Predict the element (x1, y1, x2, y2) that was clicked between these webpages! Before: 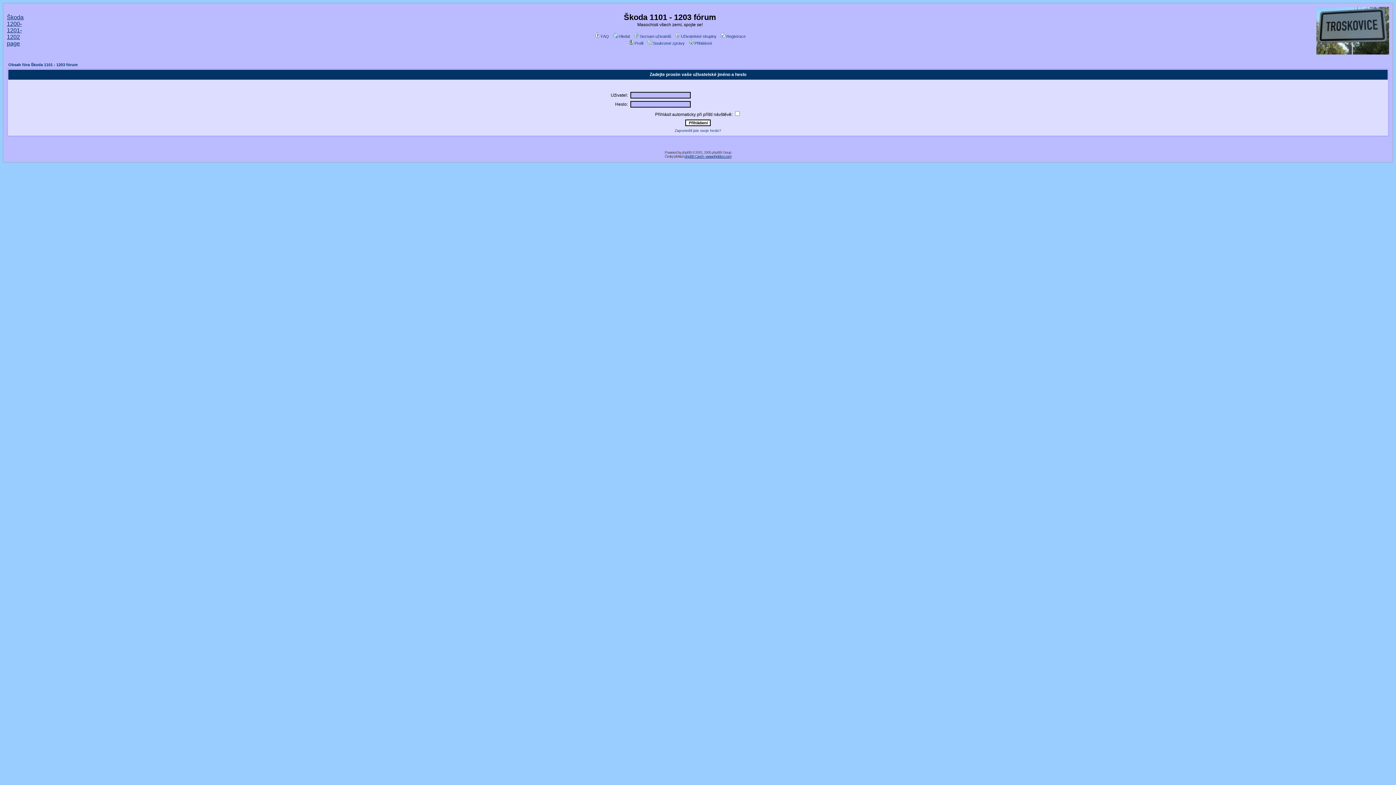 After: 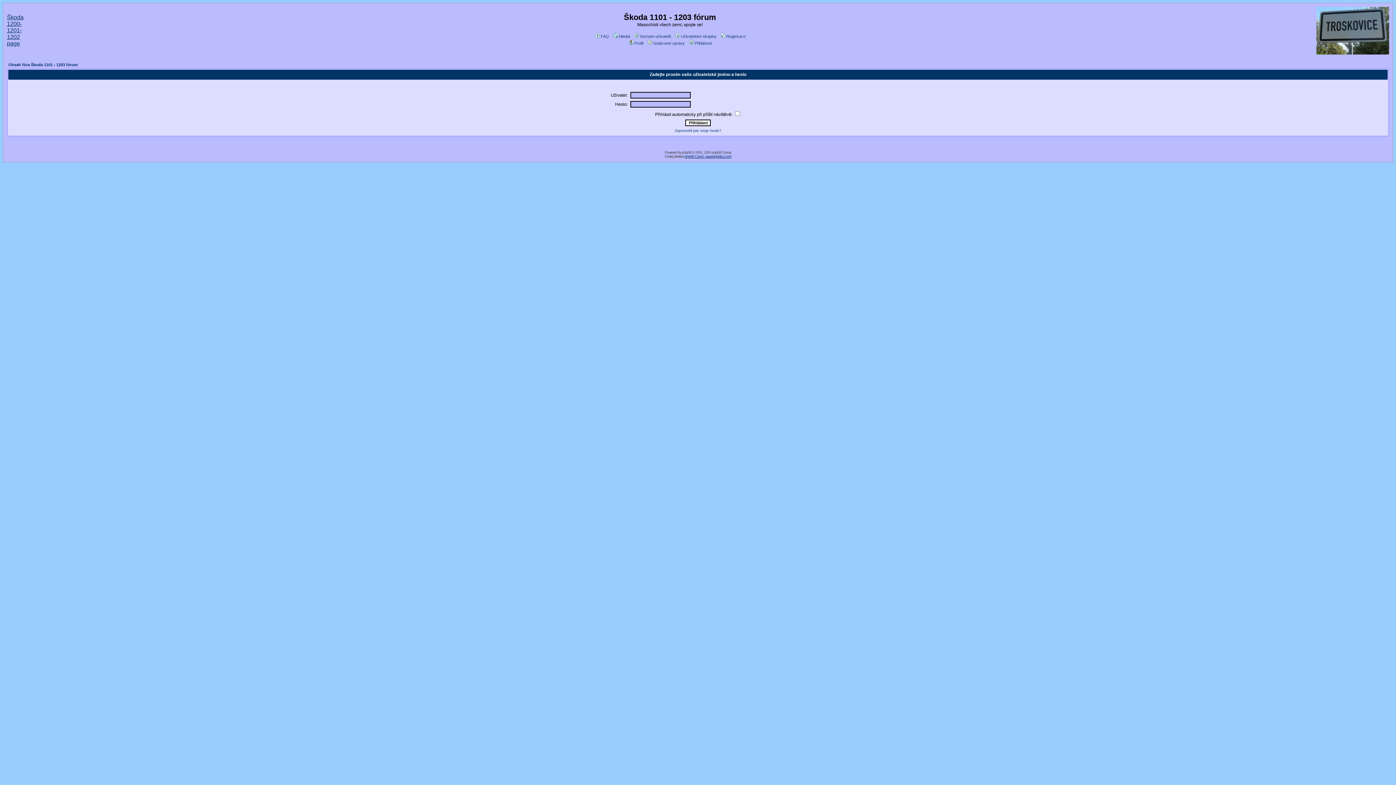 Action: label: Profil bbox: (628, 41, 643, 45)